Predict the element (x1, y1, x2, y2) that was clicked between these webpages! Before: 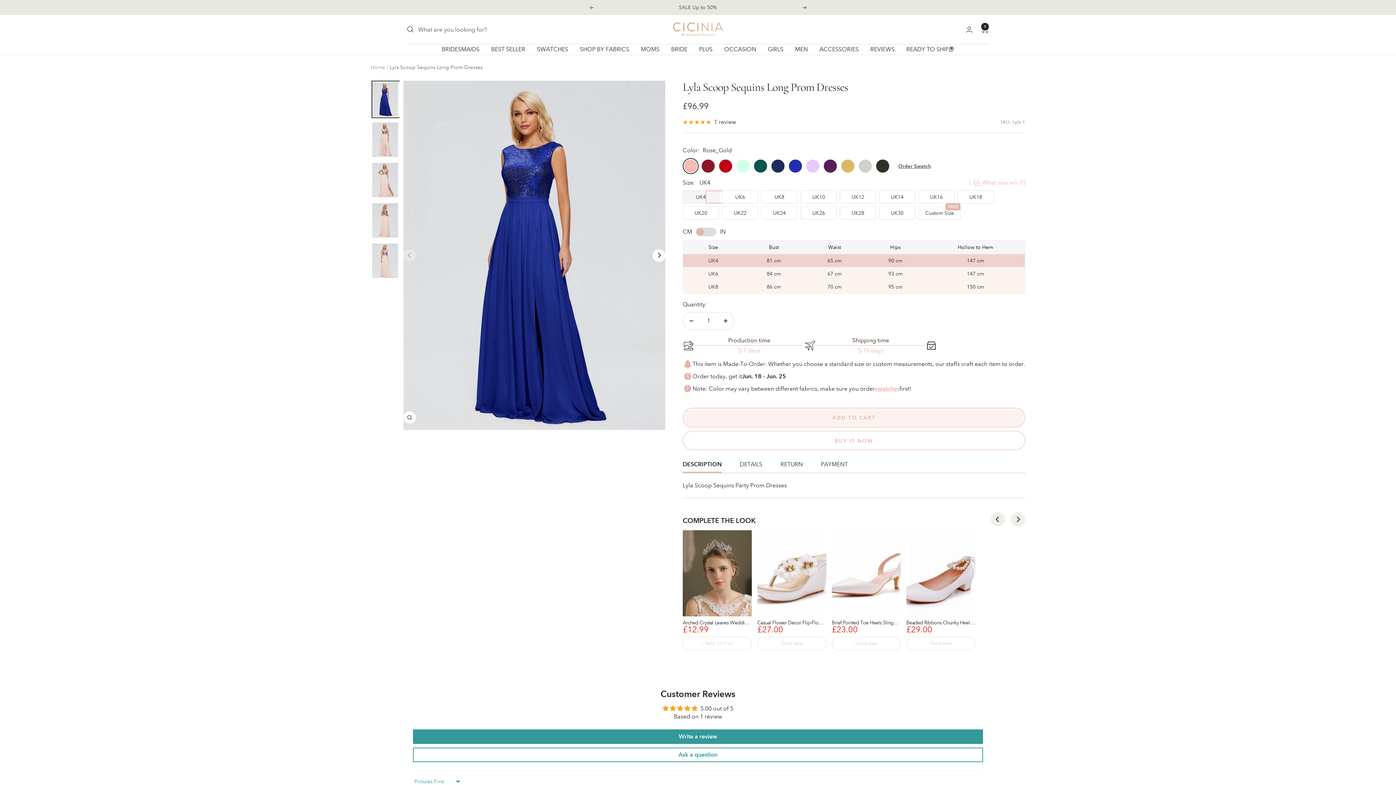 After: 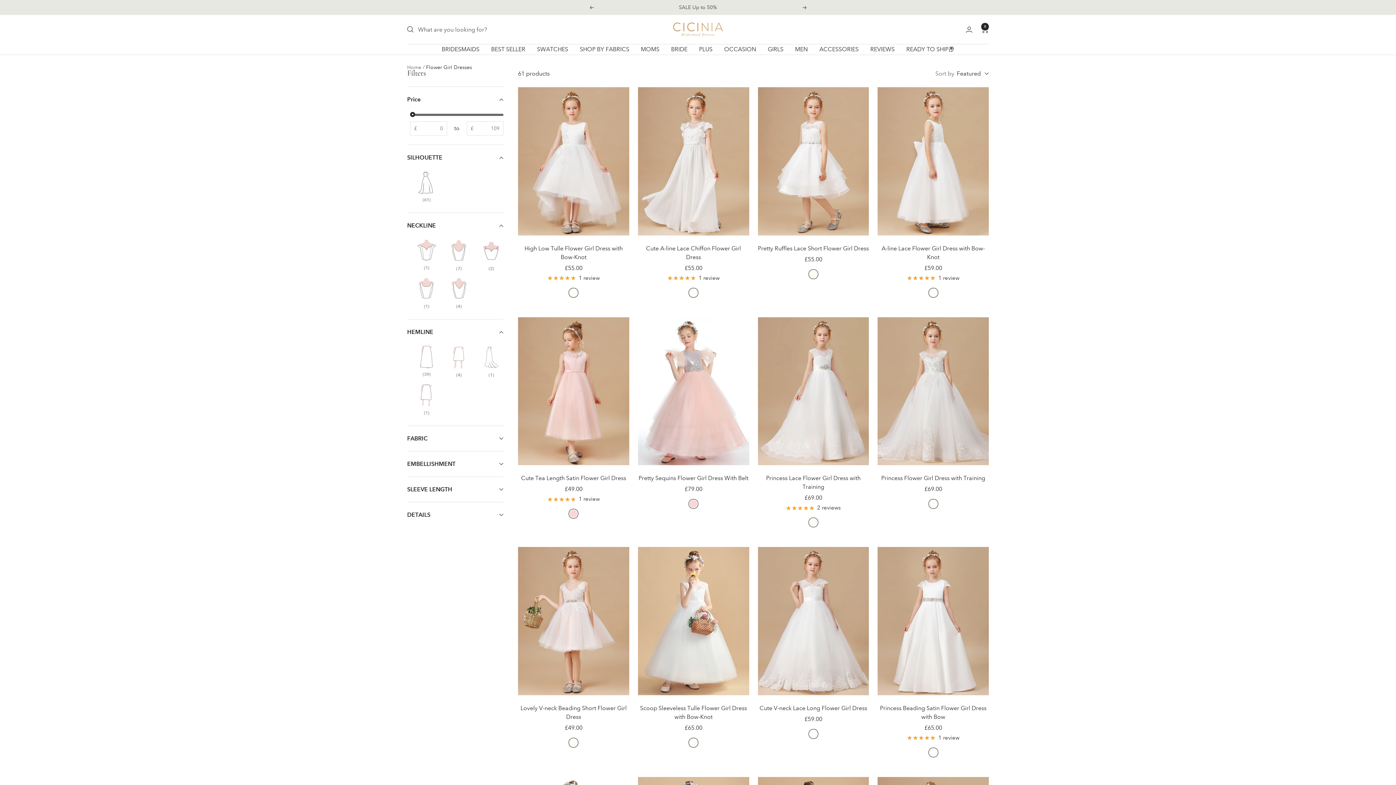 Action: label: GIRLS bbox: (768, 44, 783, 54)